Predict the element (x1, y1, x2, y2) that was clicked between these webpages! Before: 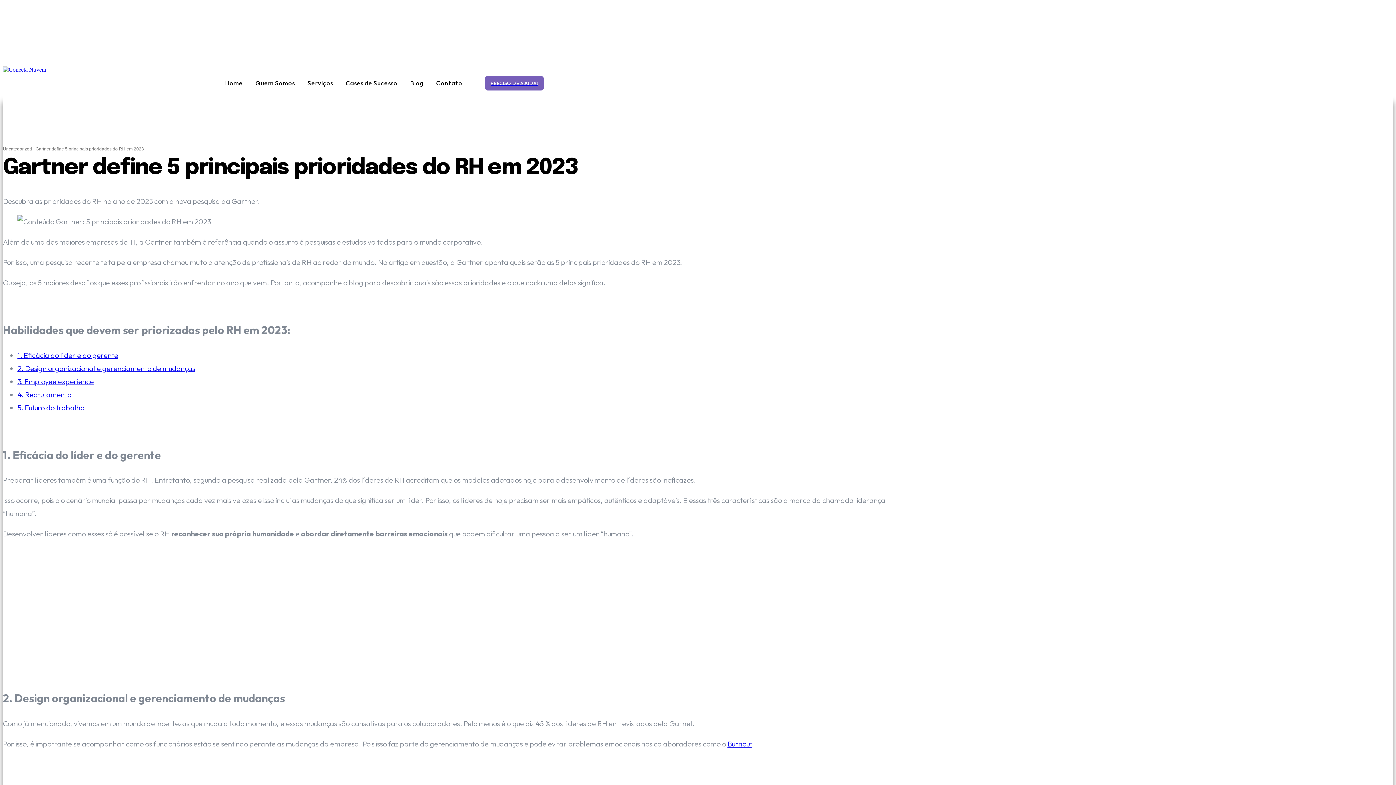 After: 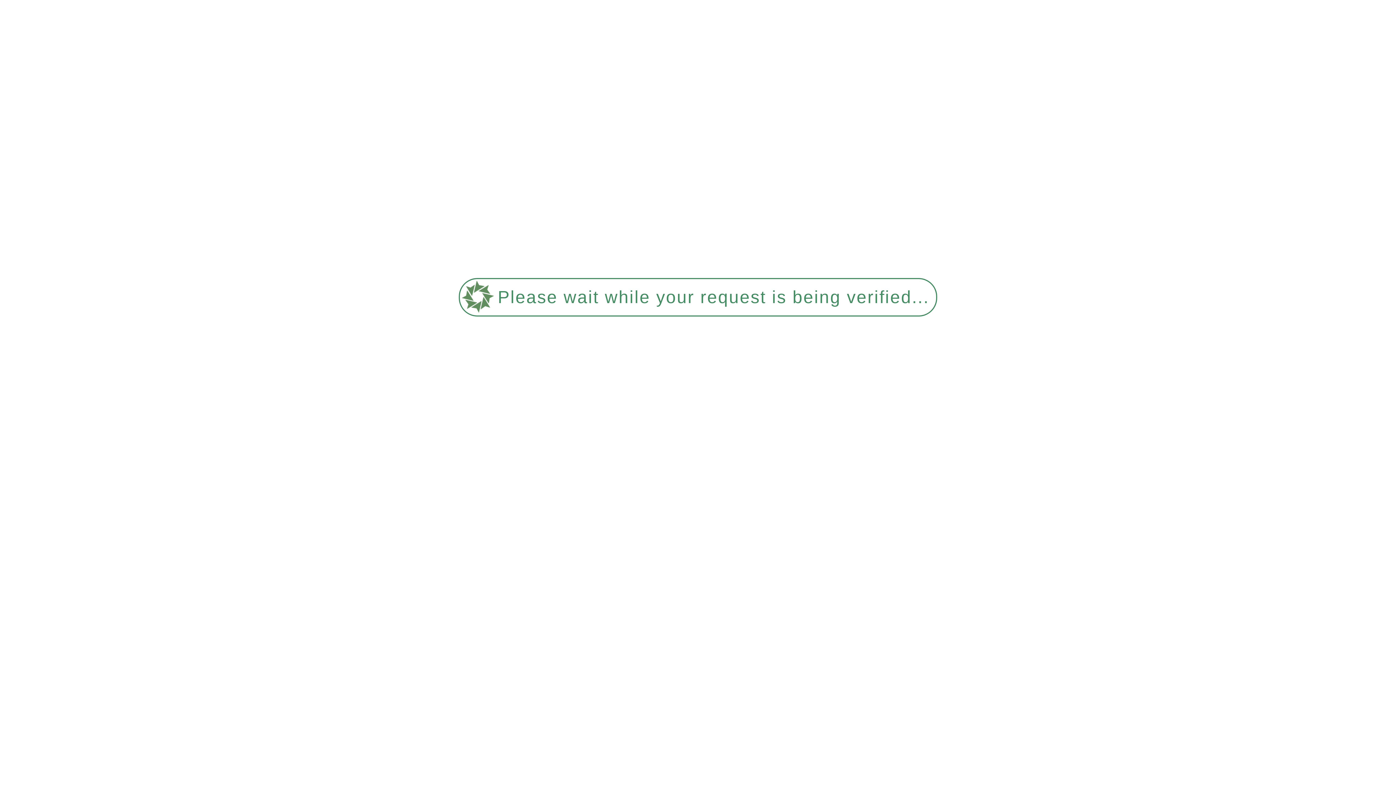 Action: bbox: (252, 65, 298, 101) label: Quem Somos